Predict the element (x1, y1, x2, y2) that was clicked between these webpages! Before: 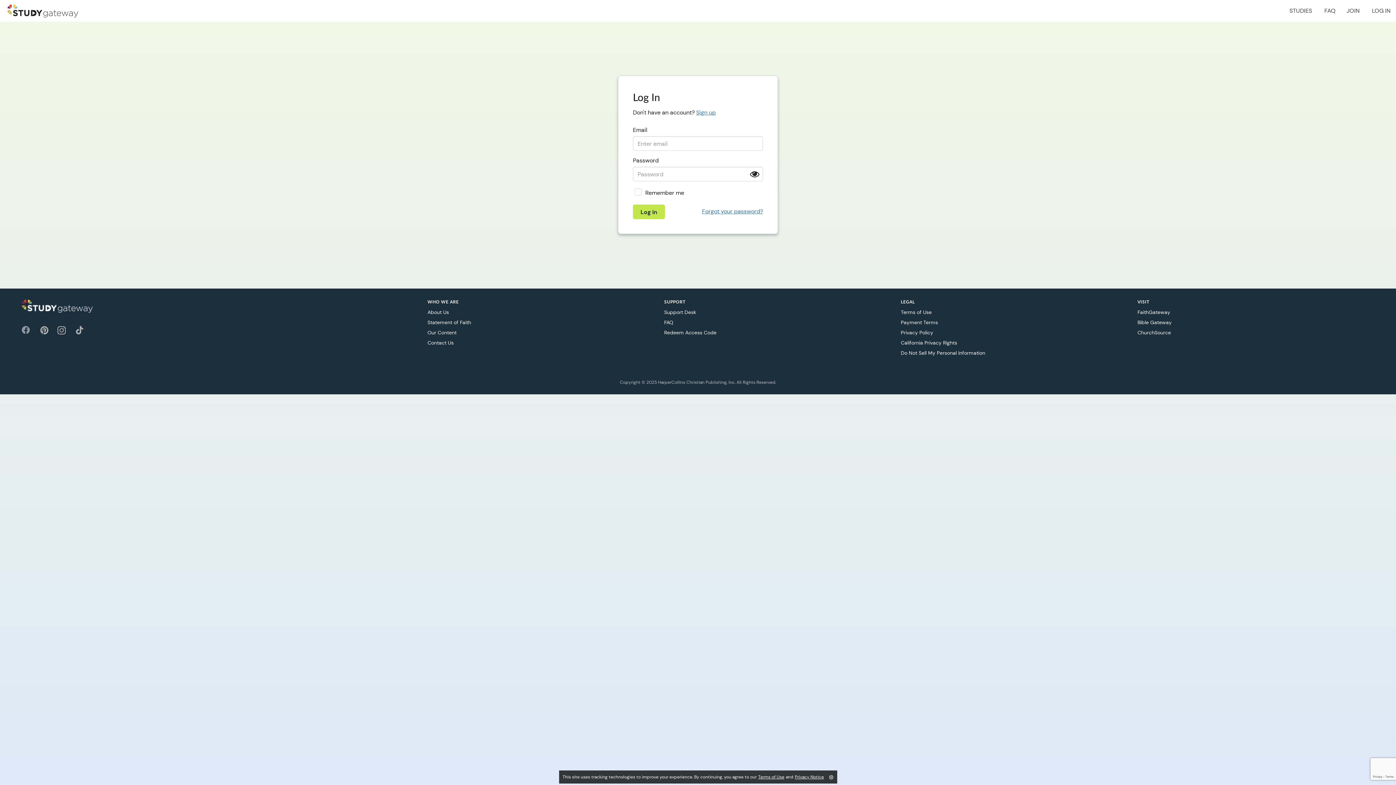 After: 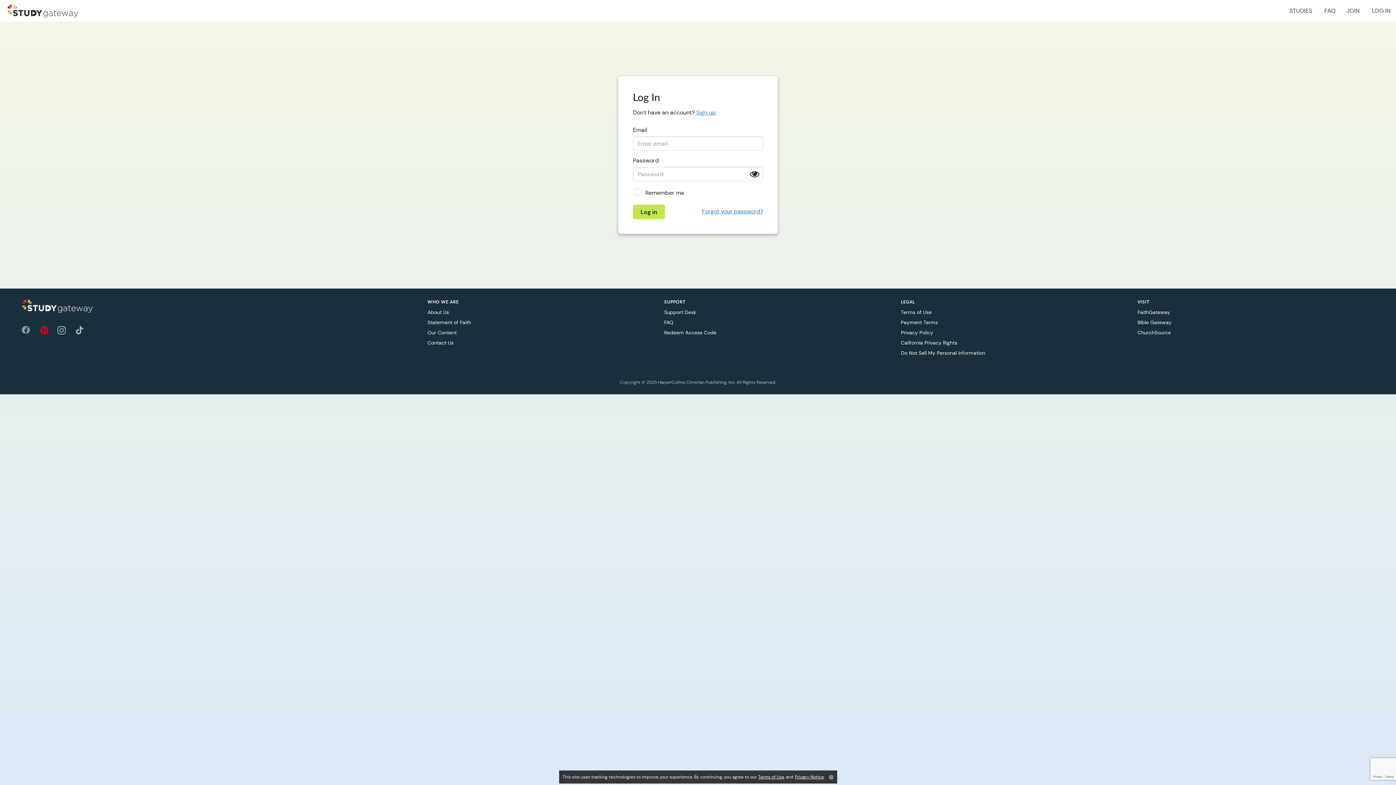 Action: bbox: (40, 328, 48, 335)